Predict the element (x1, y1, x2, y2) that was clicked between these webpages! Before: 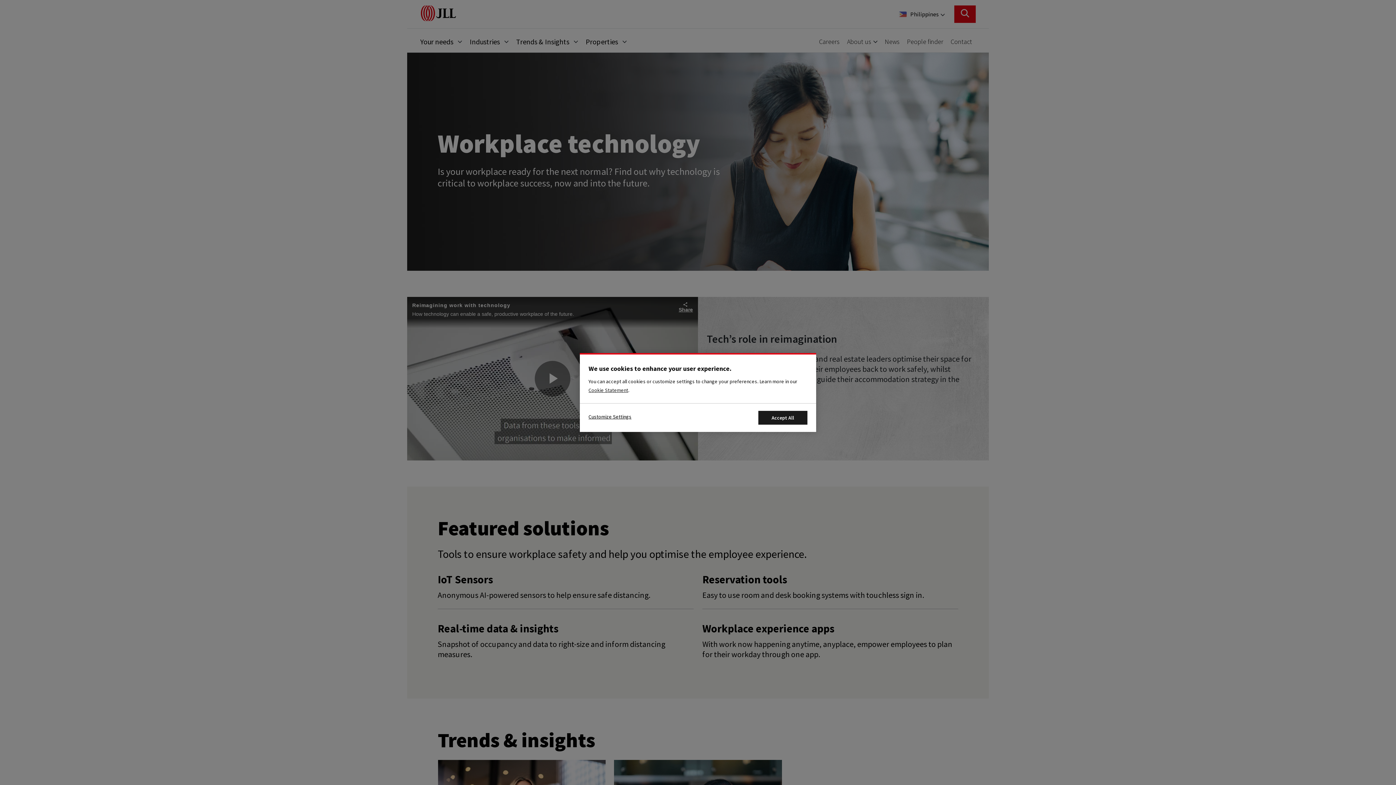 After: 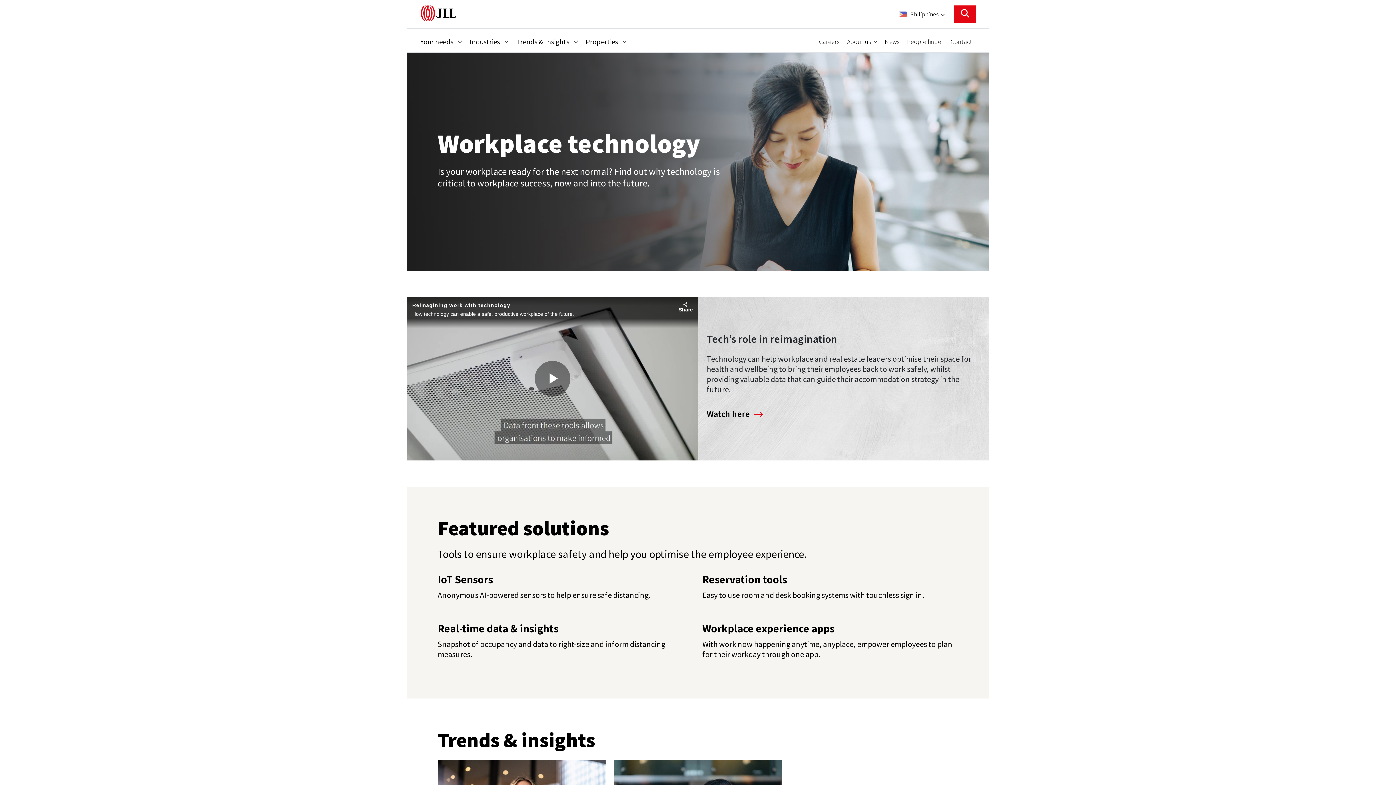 Action: label: Accept All Cookies bbox: (758, 411, 807, 424)